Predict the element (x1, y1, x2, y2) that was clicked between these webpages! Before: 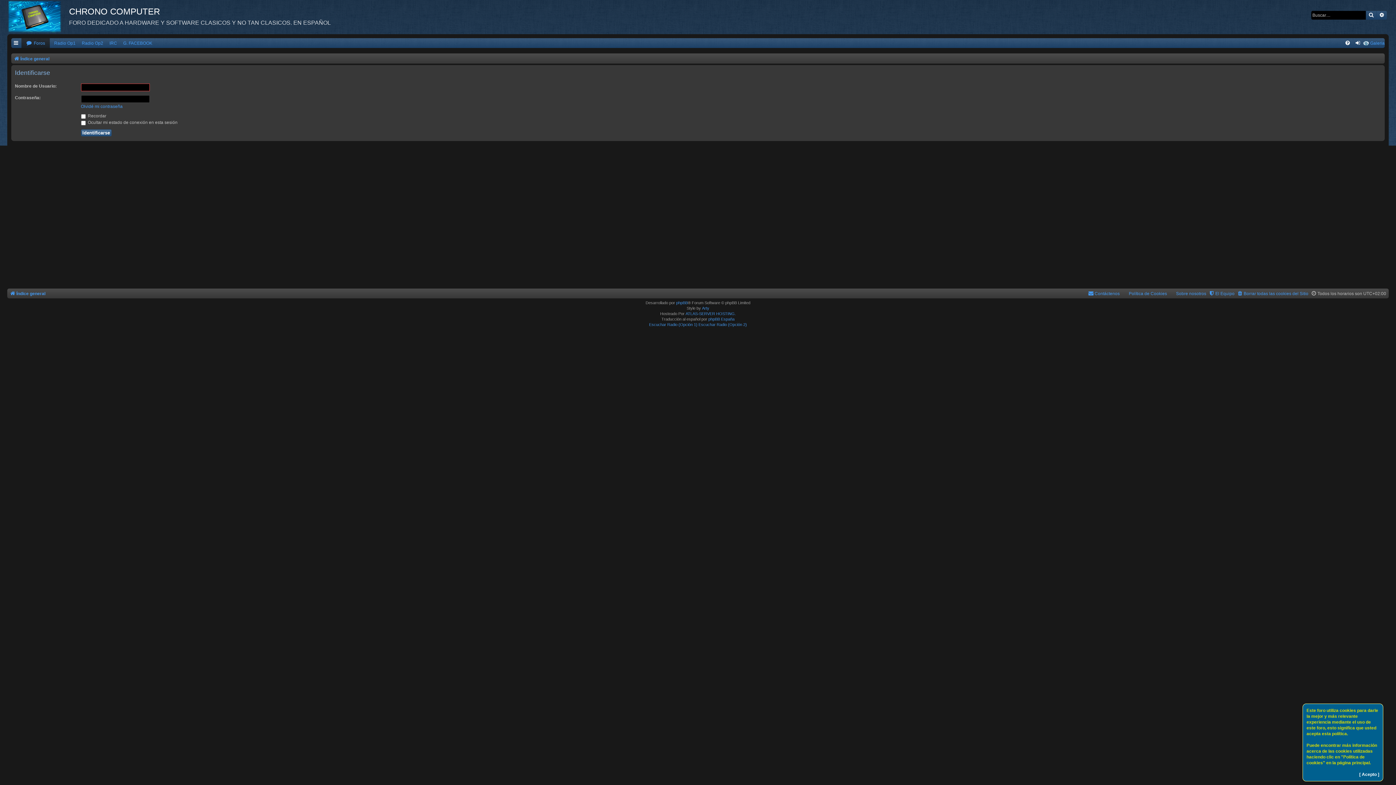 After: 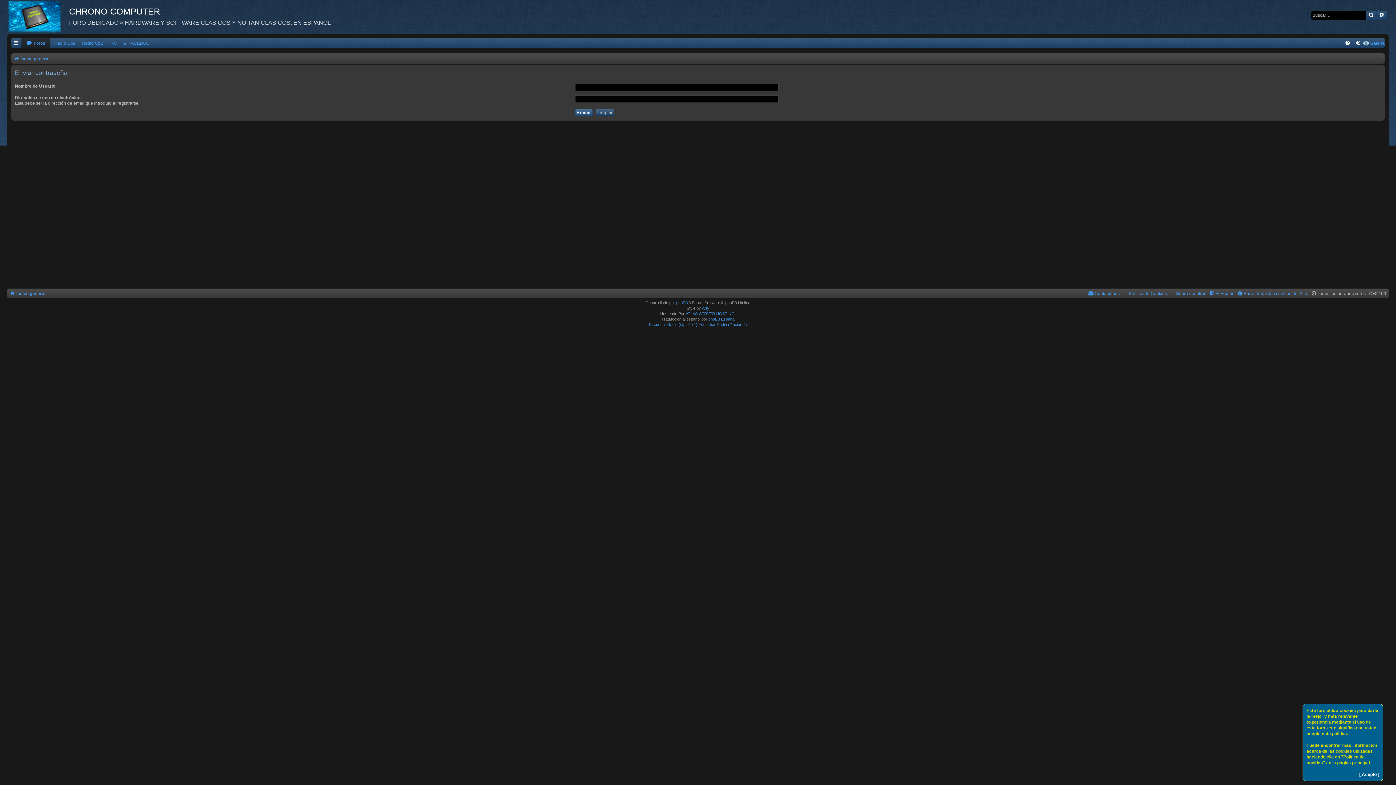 Action: label: Olvidé mi contraseña bbox: (80, 104, 122, 109)